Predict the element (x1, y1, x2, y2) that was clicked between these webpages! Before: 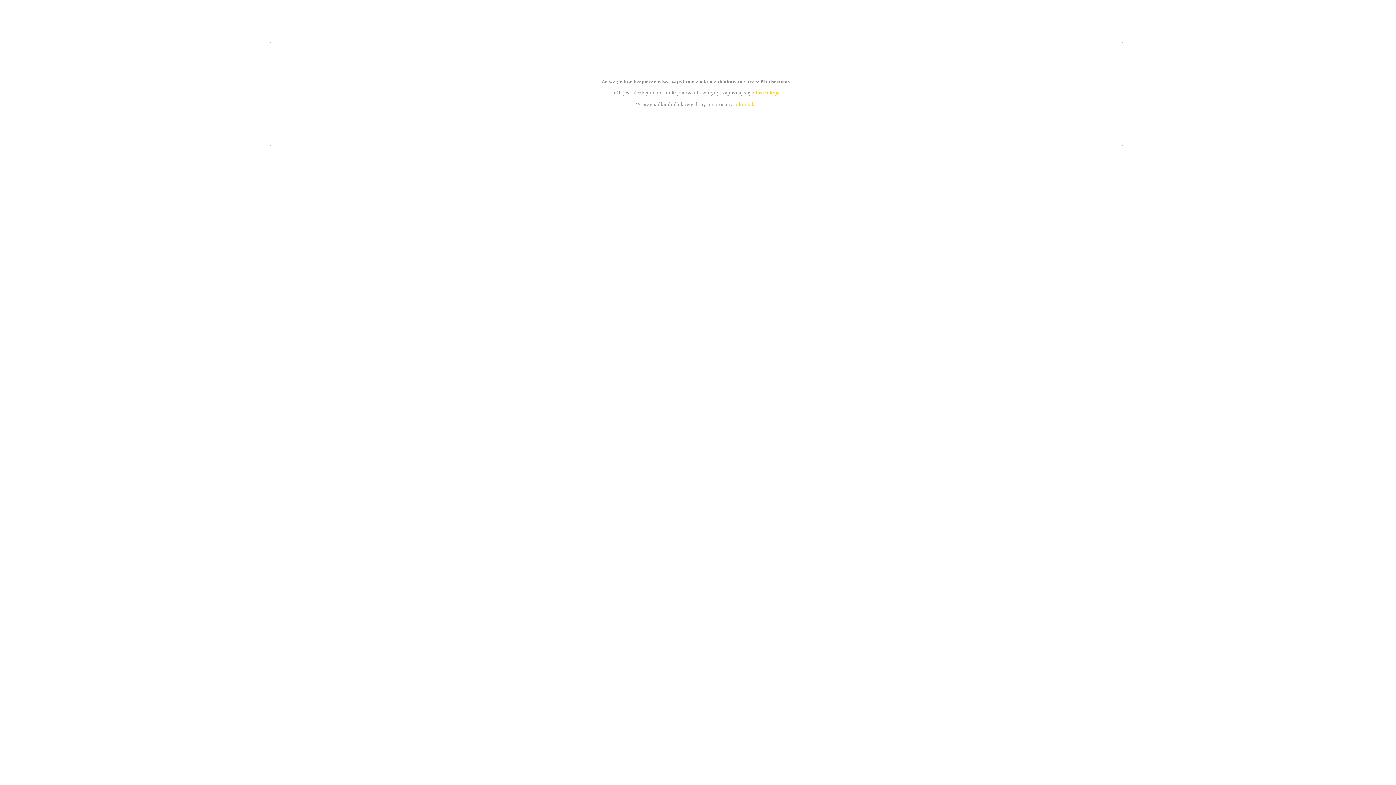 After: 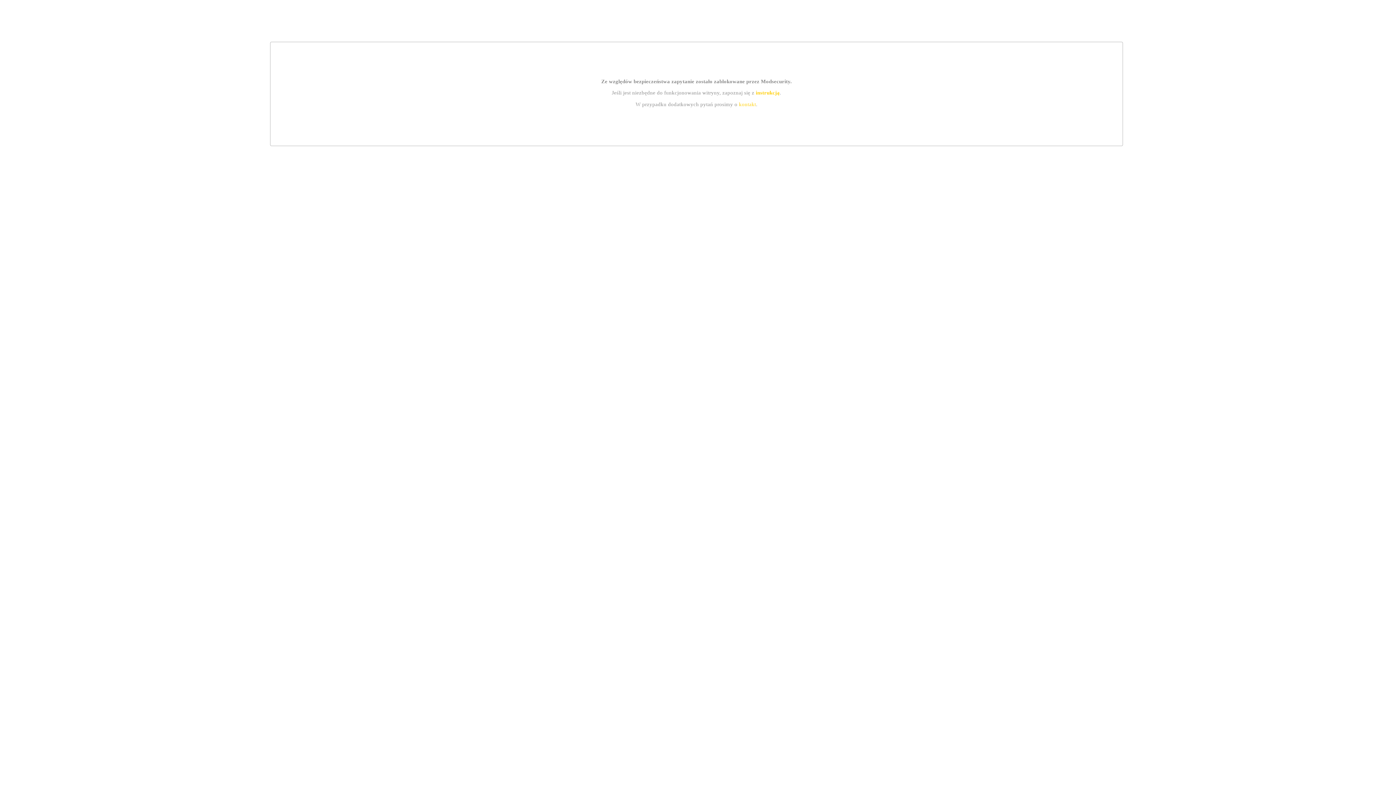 Action: bbox: (755, 89, 779, 95) label: instrukcją